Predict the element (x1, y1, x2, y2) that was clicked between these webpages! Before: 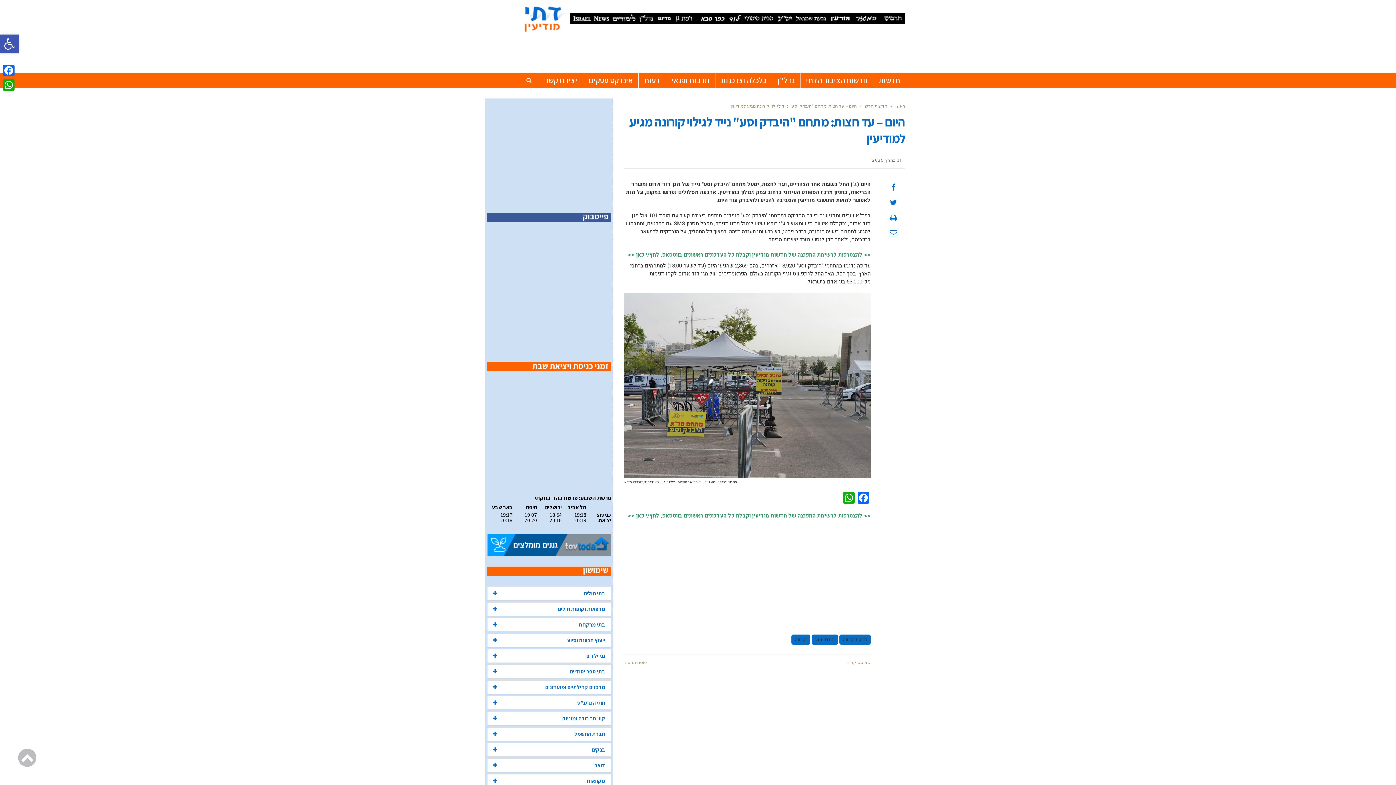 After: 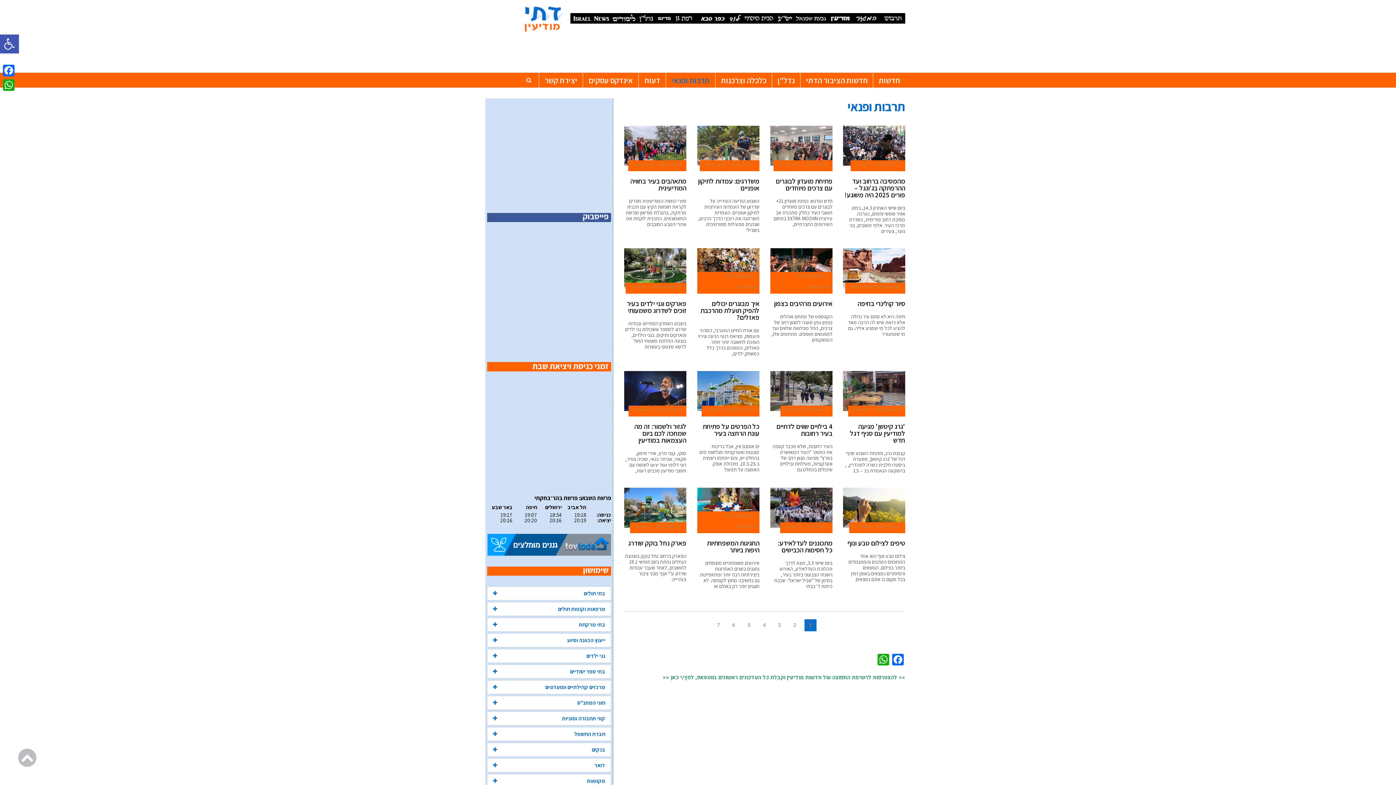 Action: bbox: (666, 73, 715, 87) label: תרבות ופנאי